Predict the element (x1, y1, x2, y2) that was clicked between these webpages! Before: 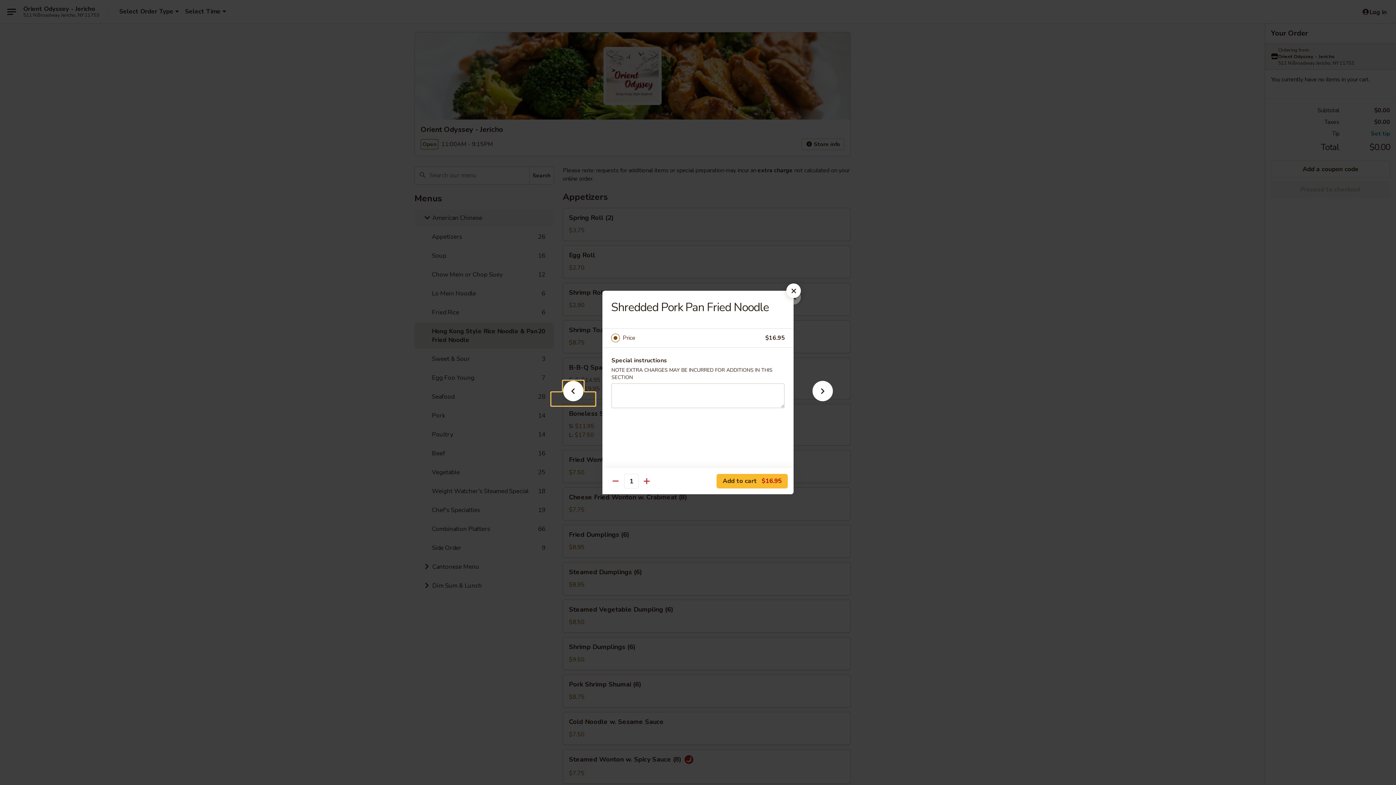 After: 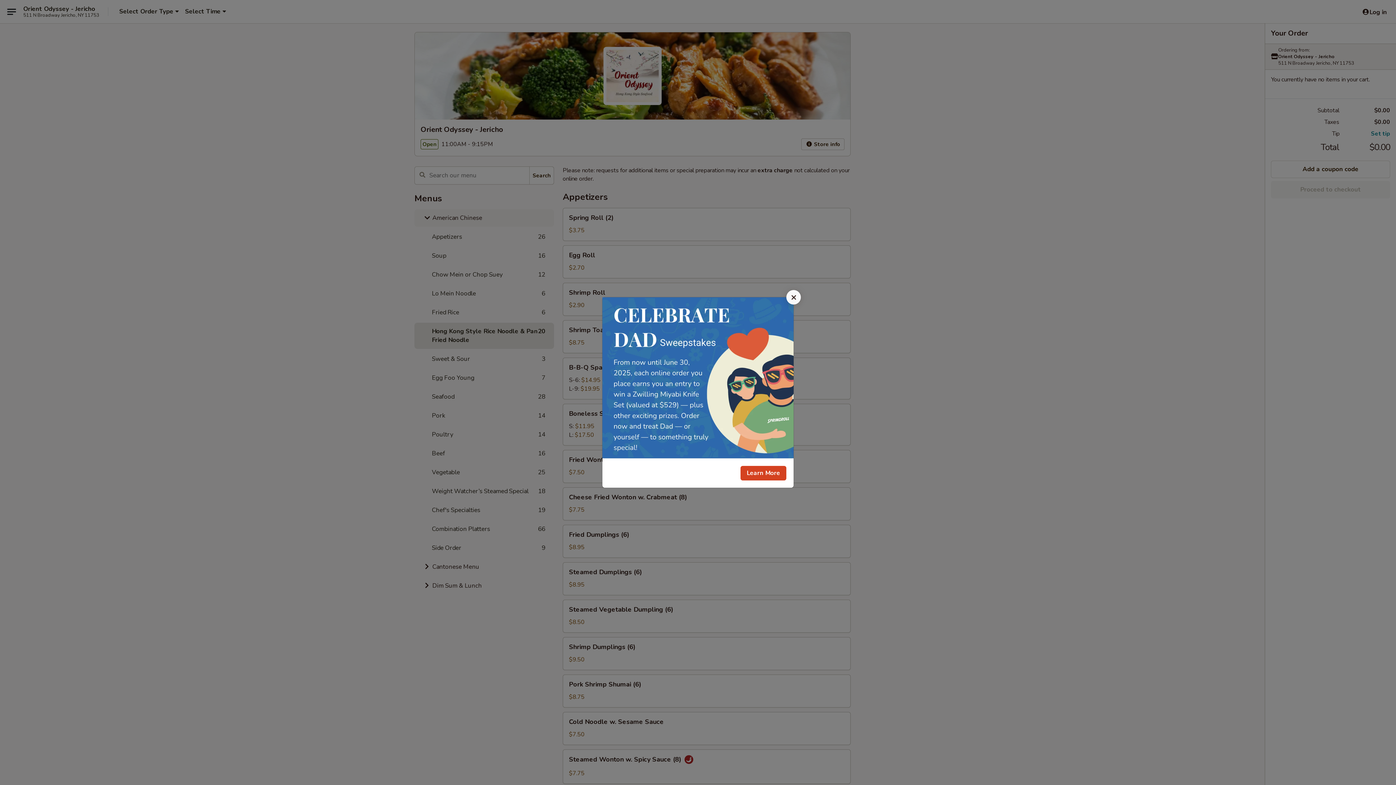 Action: bbox: (786, 283, 801, 298)